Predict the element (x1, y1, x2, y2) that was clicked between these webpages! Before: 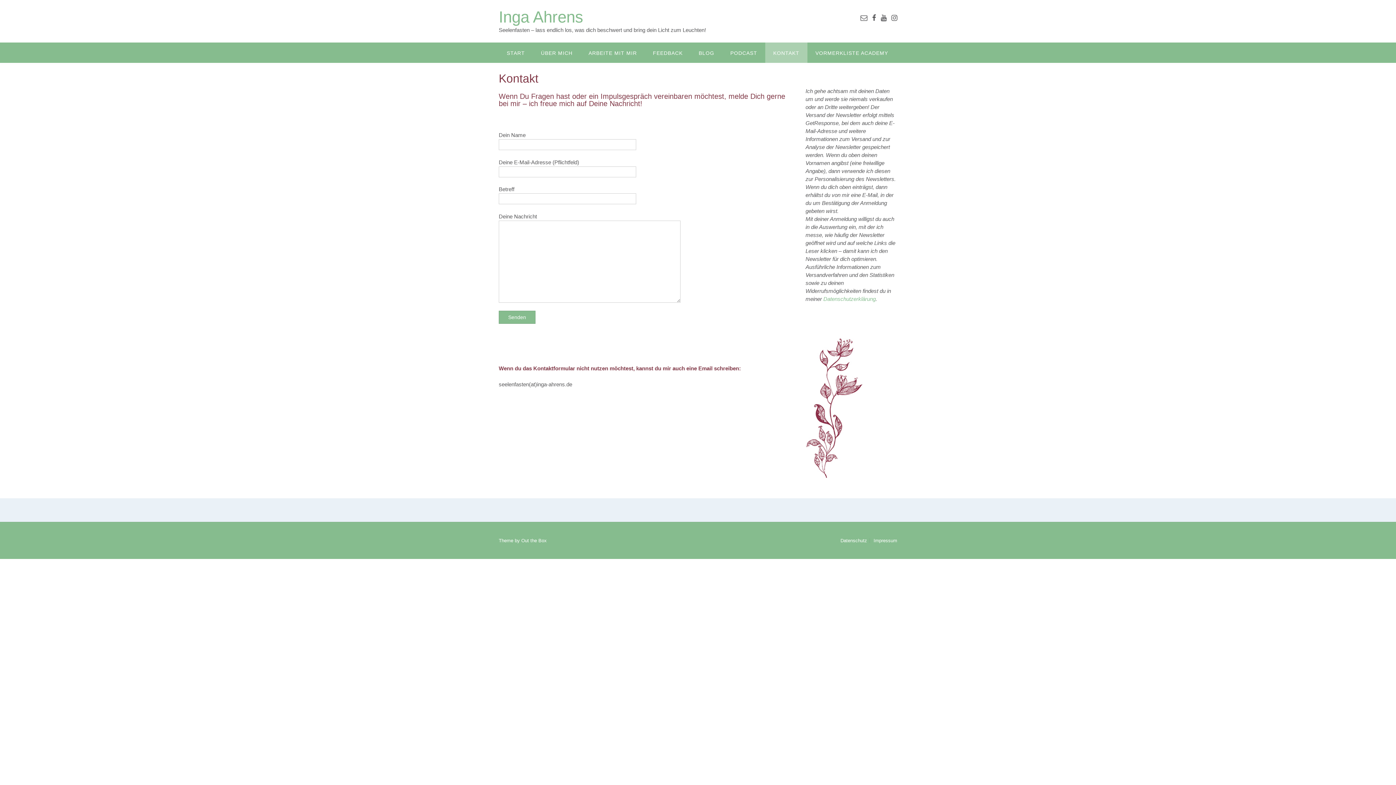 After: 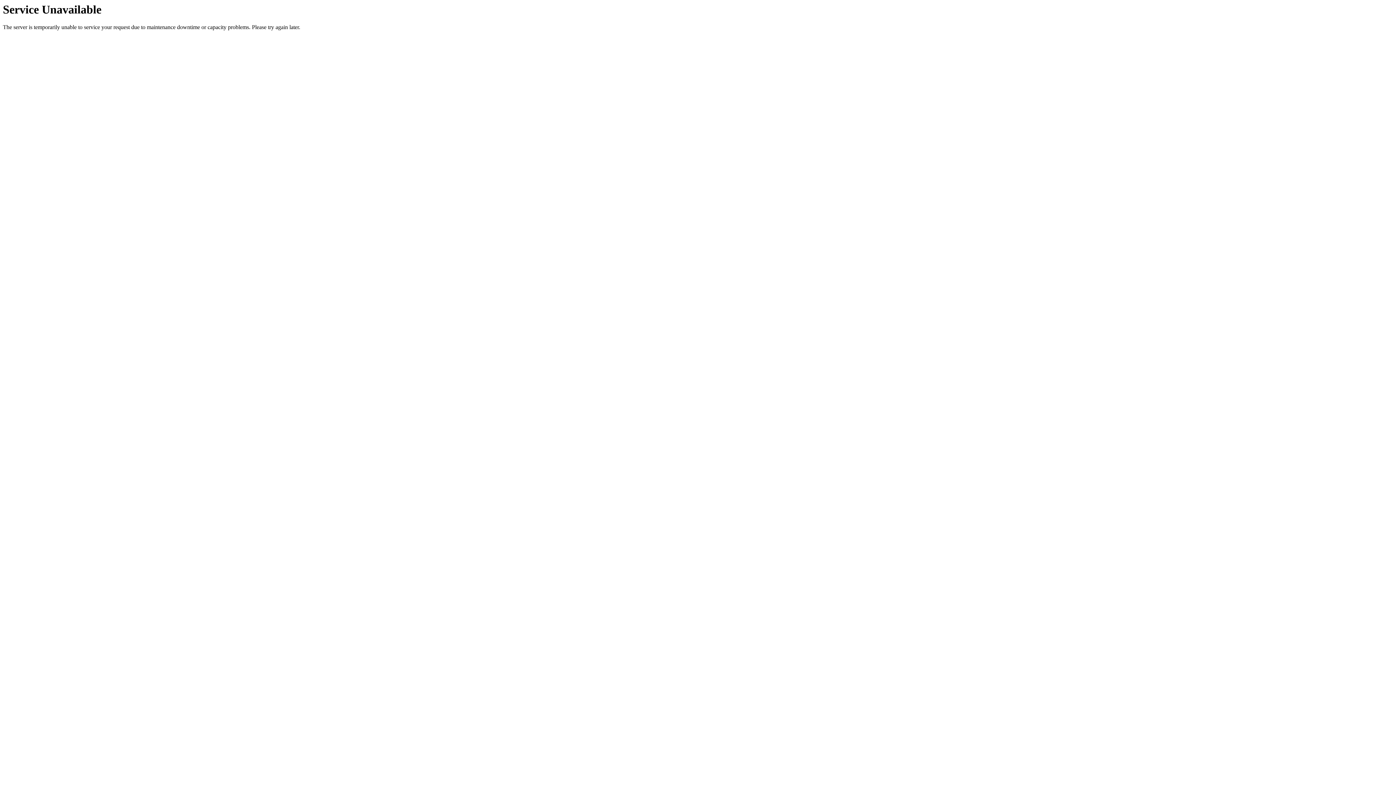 Action: bbox: (645, 42, 690, 62) label: FEEDBACK